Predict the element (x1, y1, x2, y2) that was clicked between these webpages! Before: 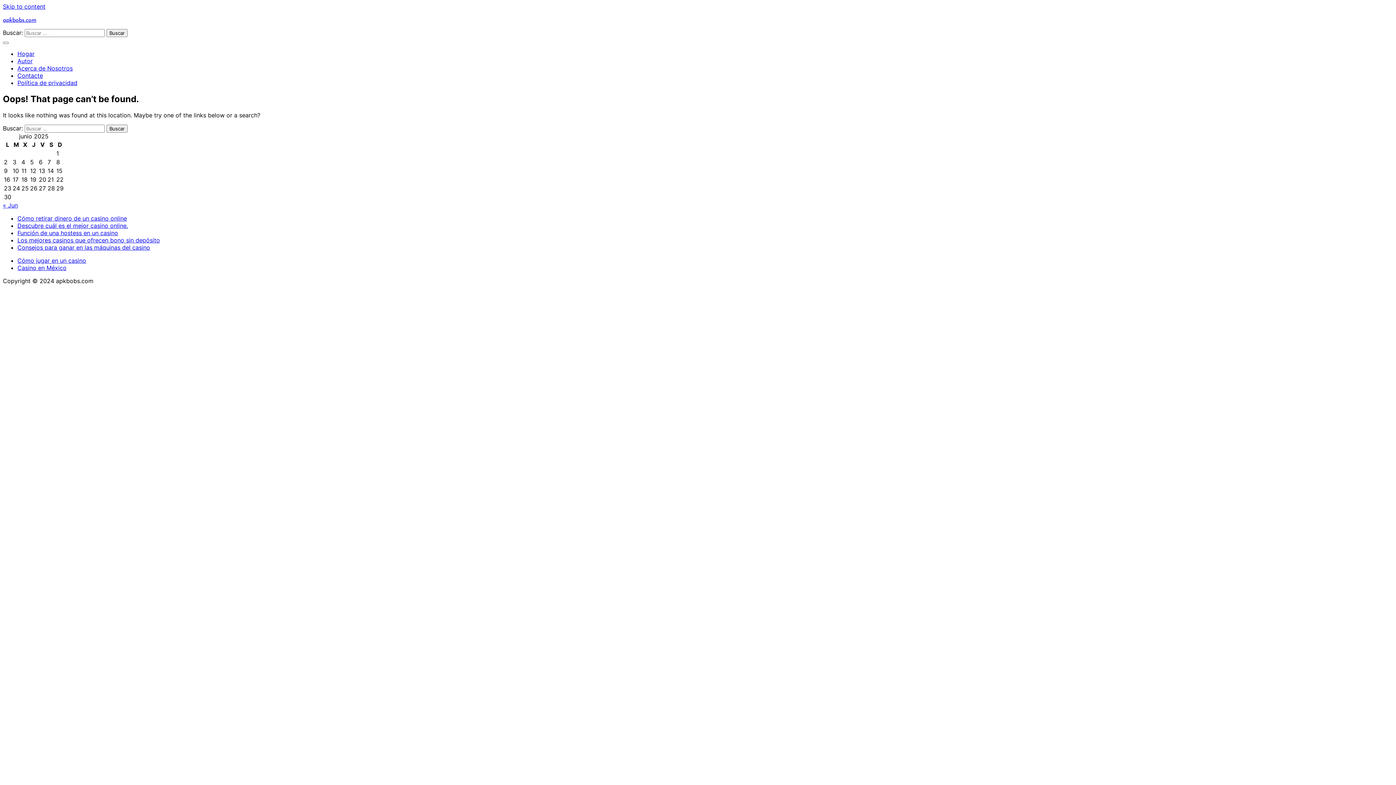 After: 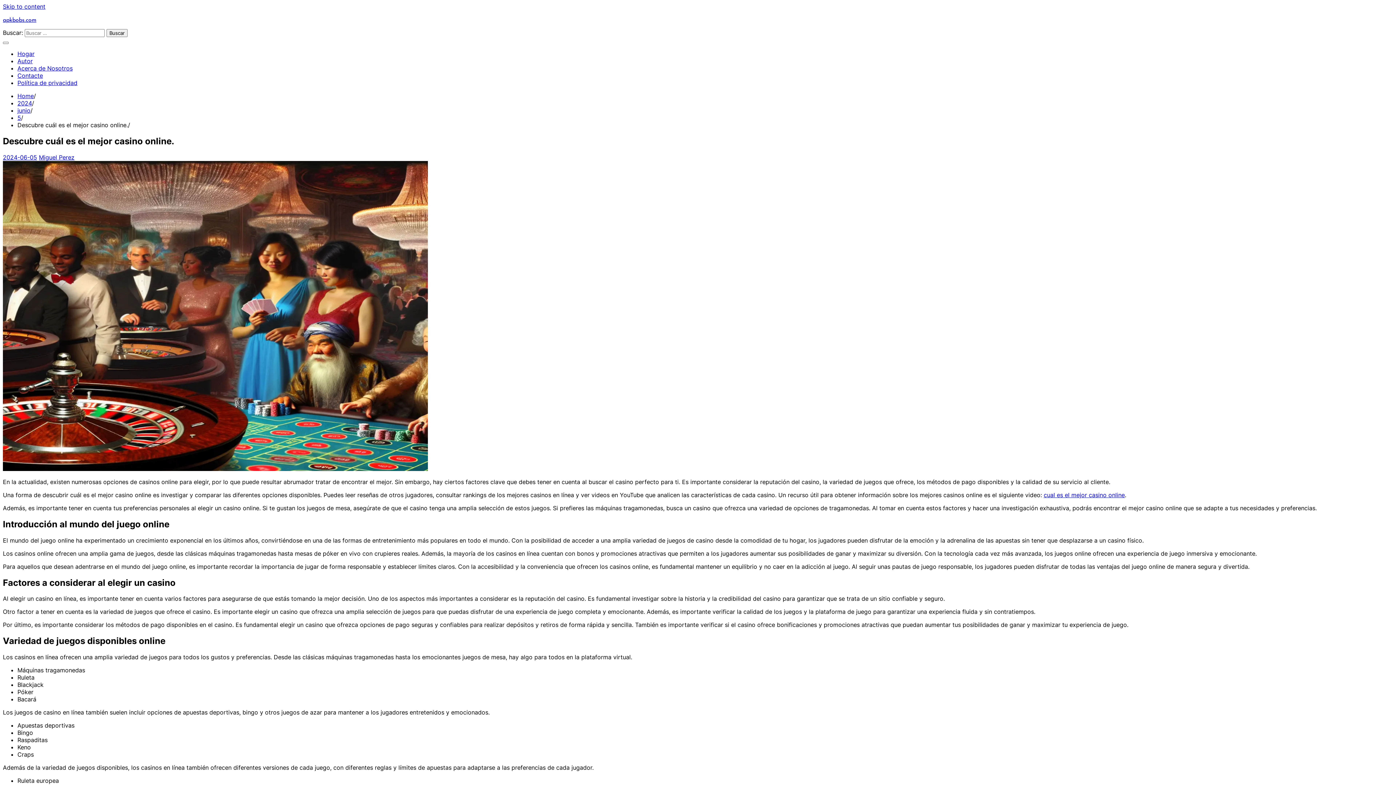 Action: label: Descubre cuál es el mejor casino online. bbox: (17, 222, 128, 229)